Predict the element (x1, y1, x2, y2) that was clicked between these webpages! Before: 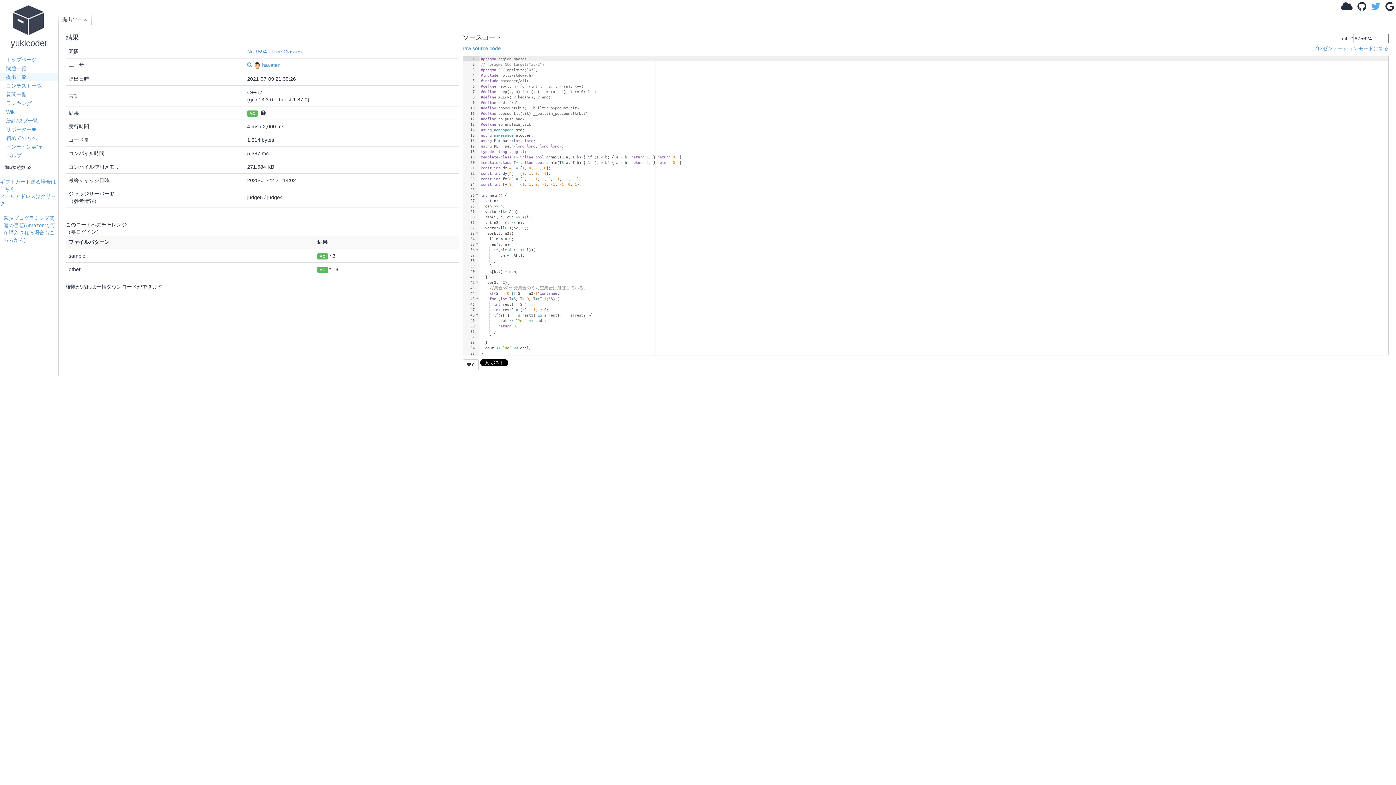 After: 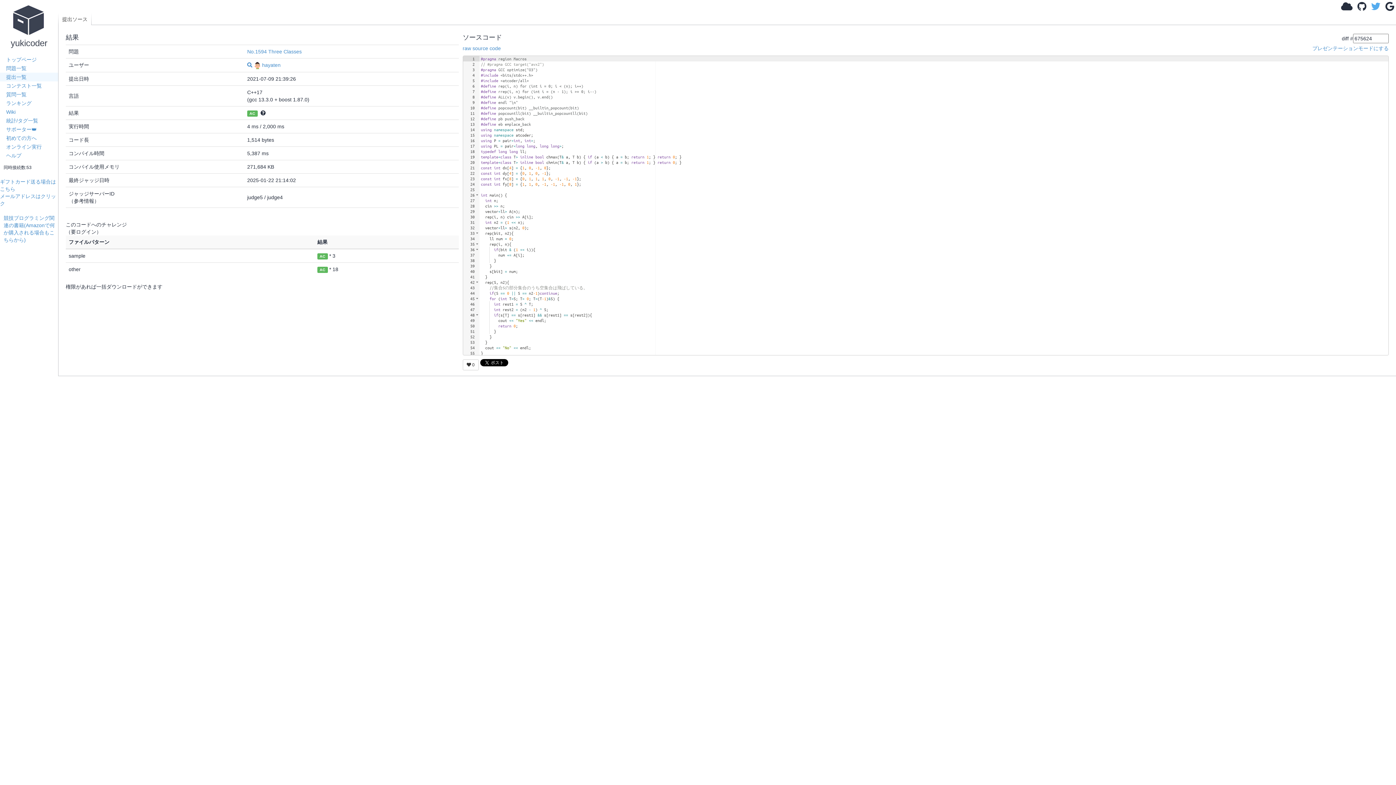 Action: bbox: (58, 13, 91, 25) label: 提出ソース